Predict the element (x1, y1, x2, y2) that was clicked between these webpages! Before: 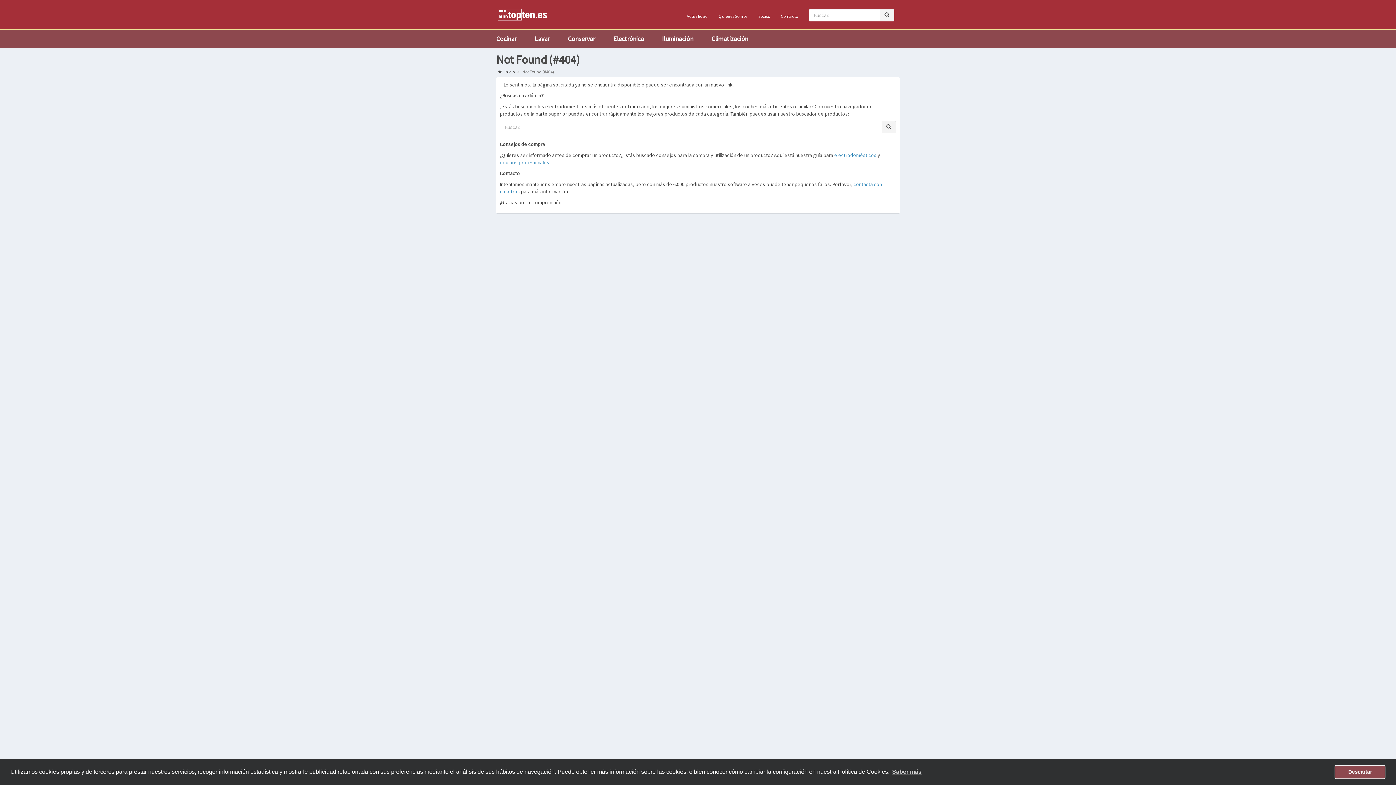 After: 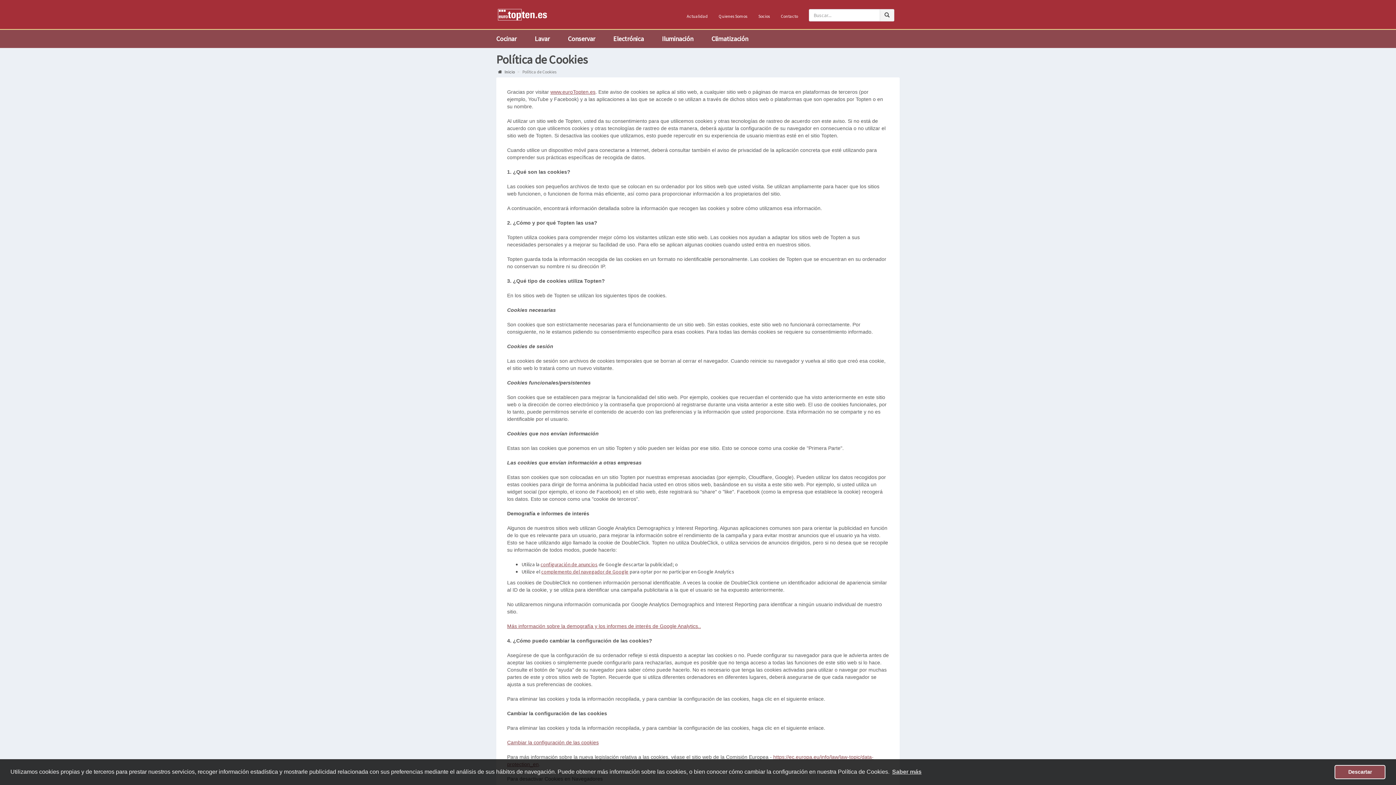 Action: bbox: (891, 766, 922, 777) label: learn more about cookies